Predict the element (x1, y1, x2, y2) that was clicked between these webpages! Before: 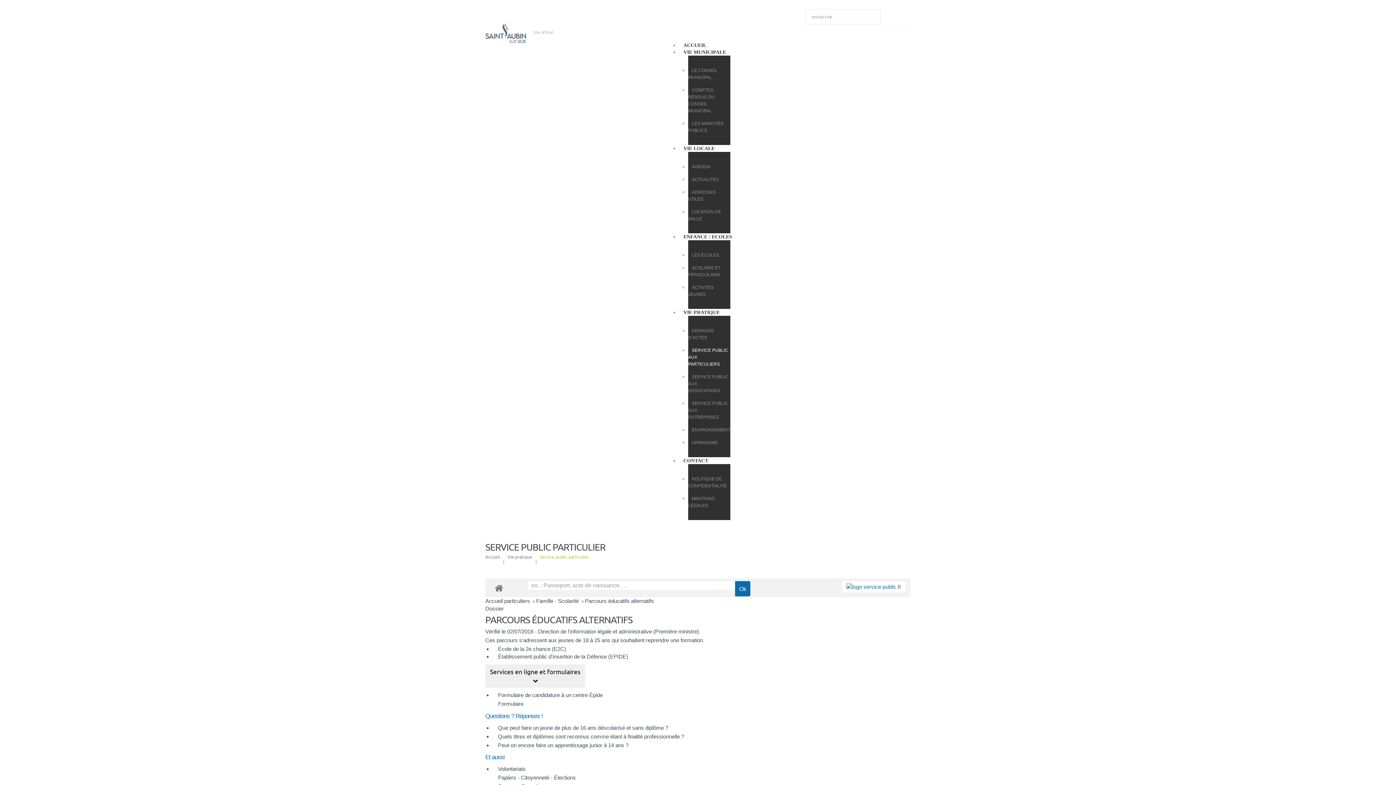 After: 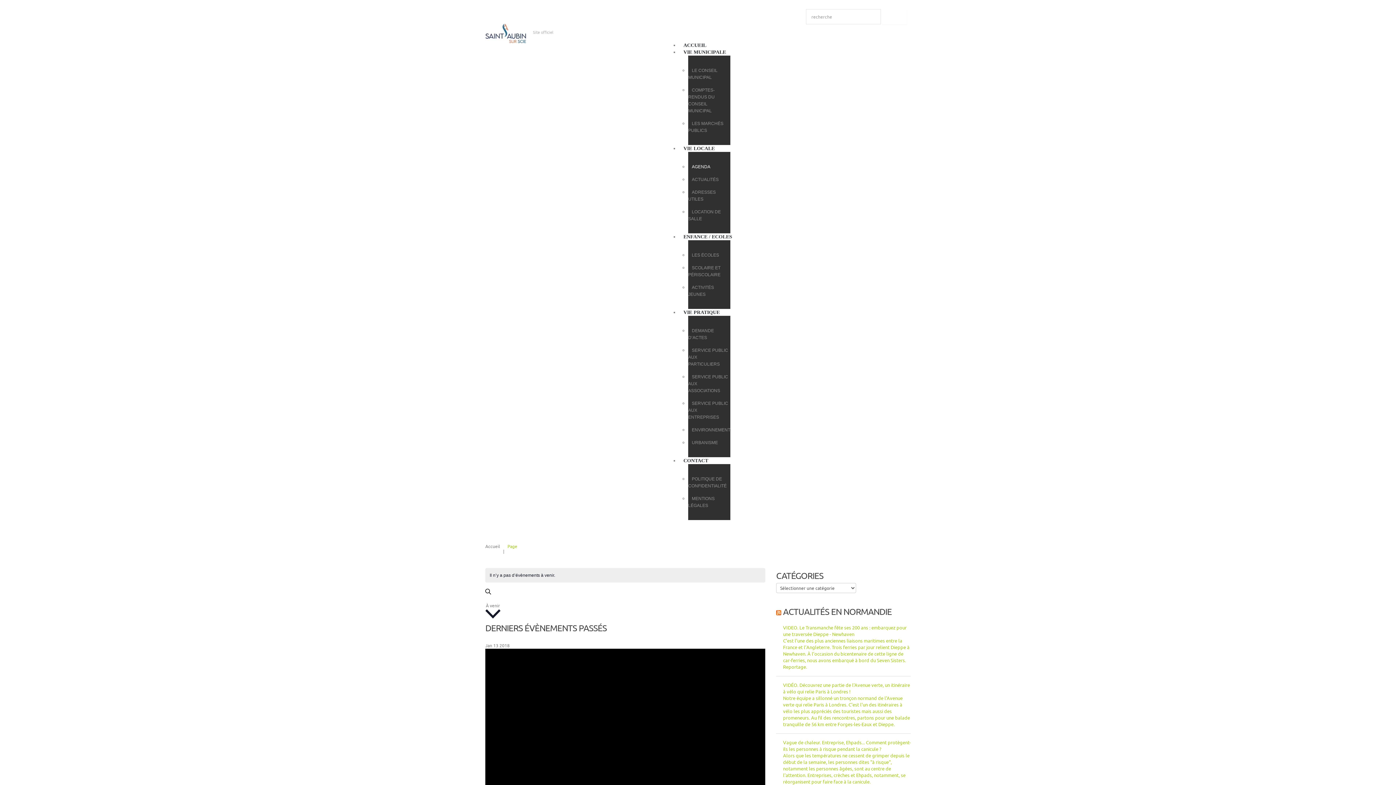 Action: bbox: (688, 164, 714, 169) label: AGENDA